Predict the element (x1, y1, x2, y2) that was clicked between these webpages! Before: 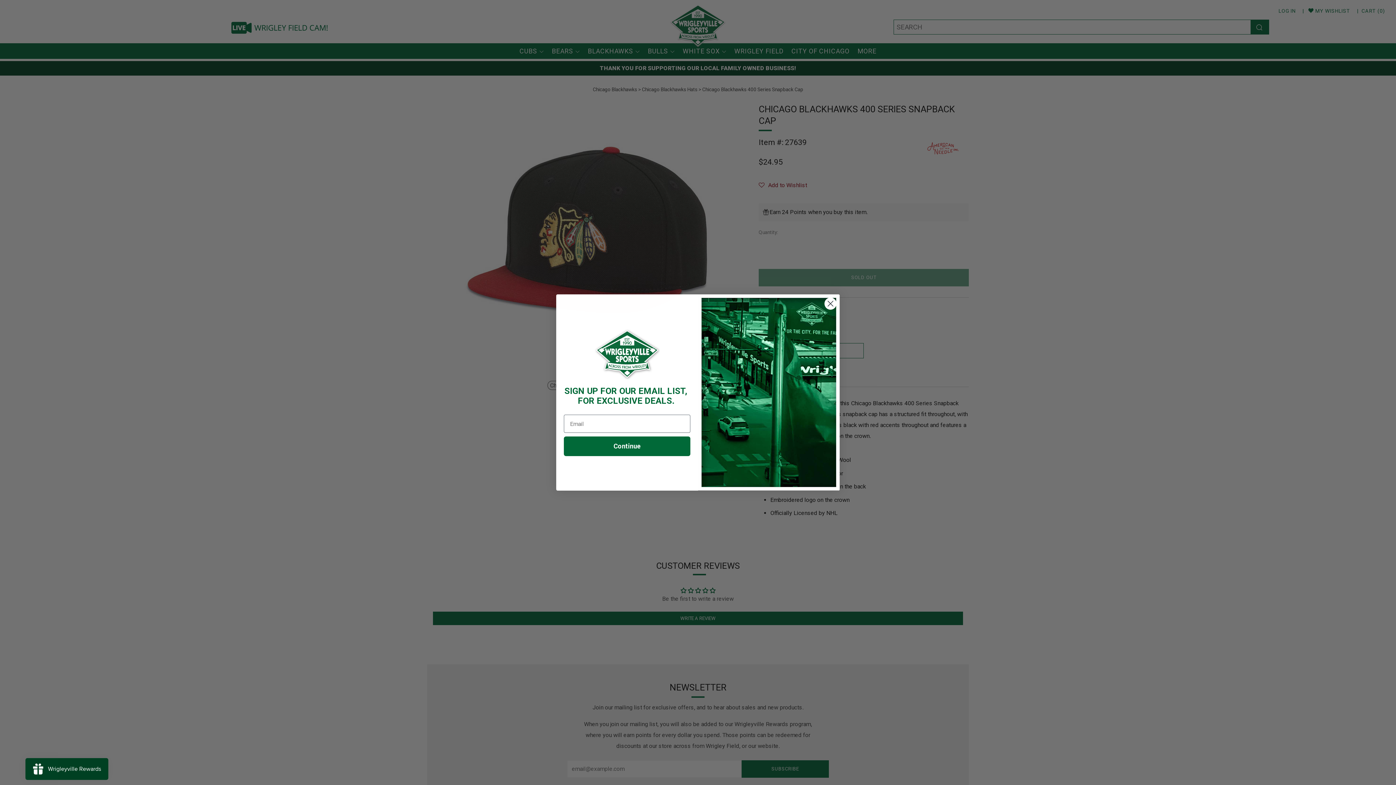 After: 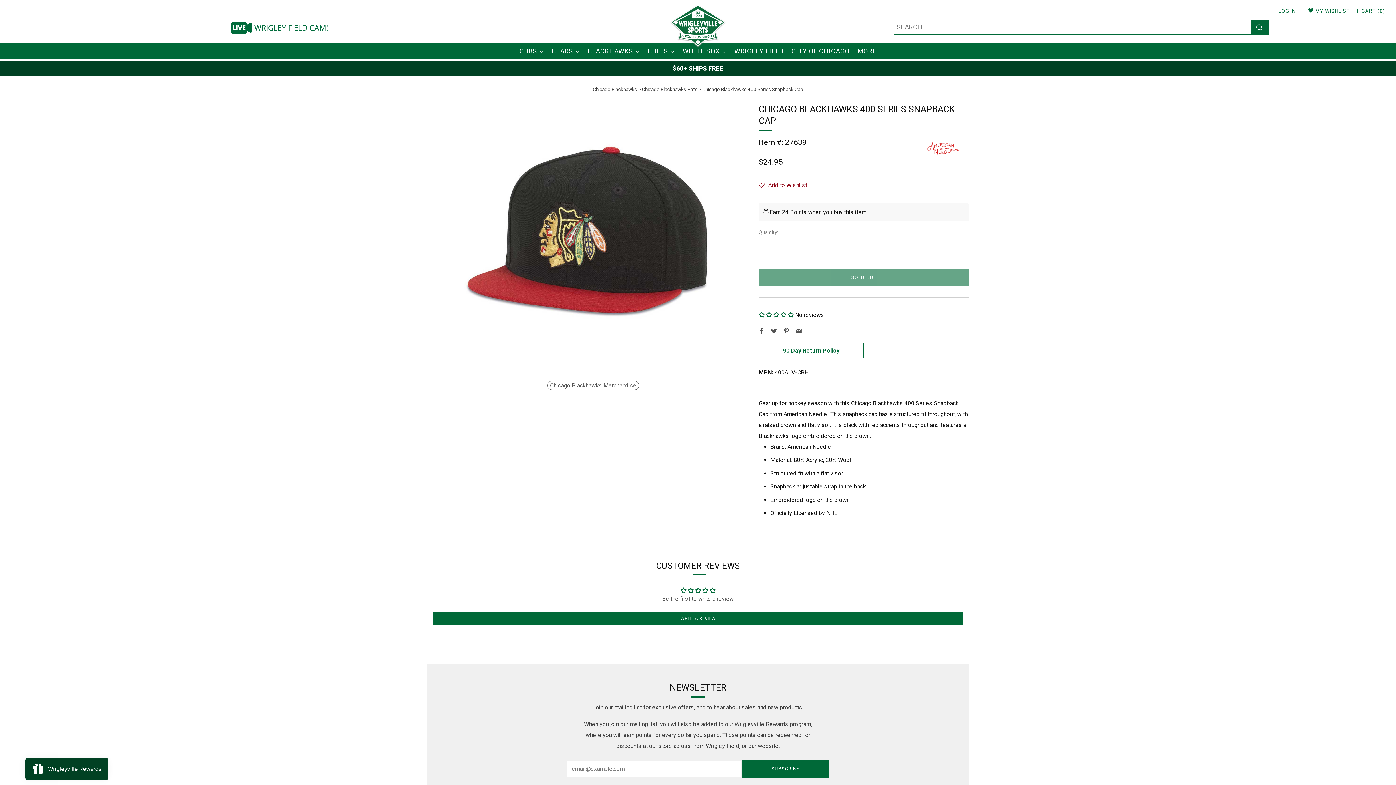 Action: label: Close dialog bbox: (824, 297, 837, 310)